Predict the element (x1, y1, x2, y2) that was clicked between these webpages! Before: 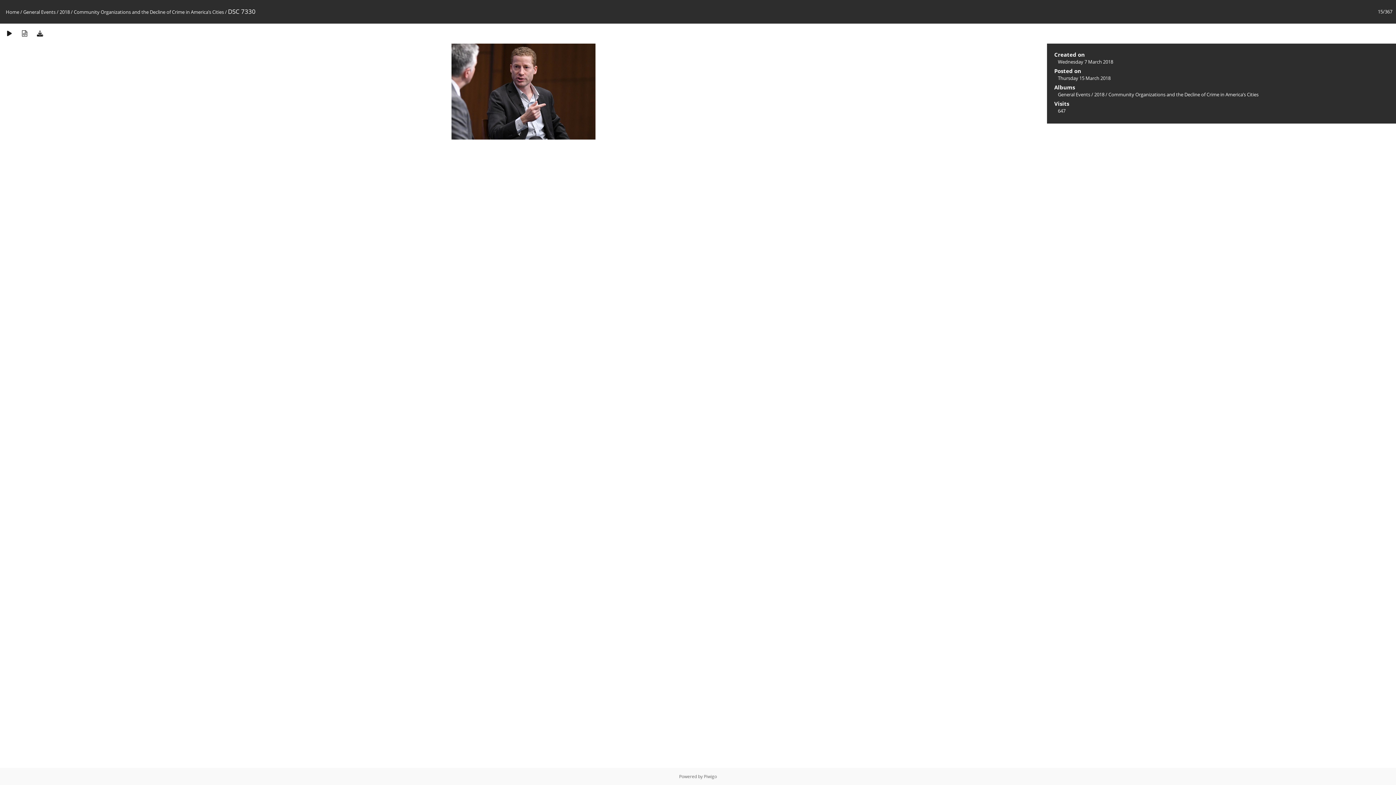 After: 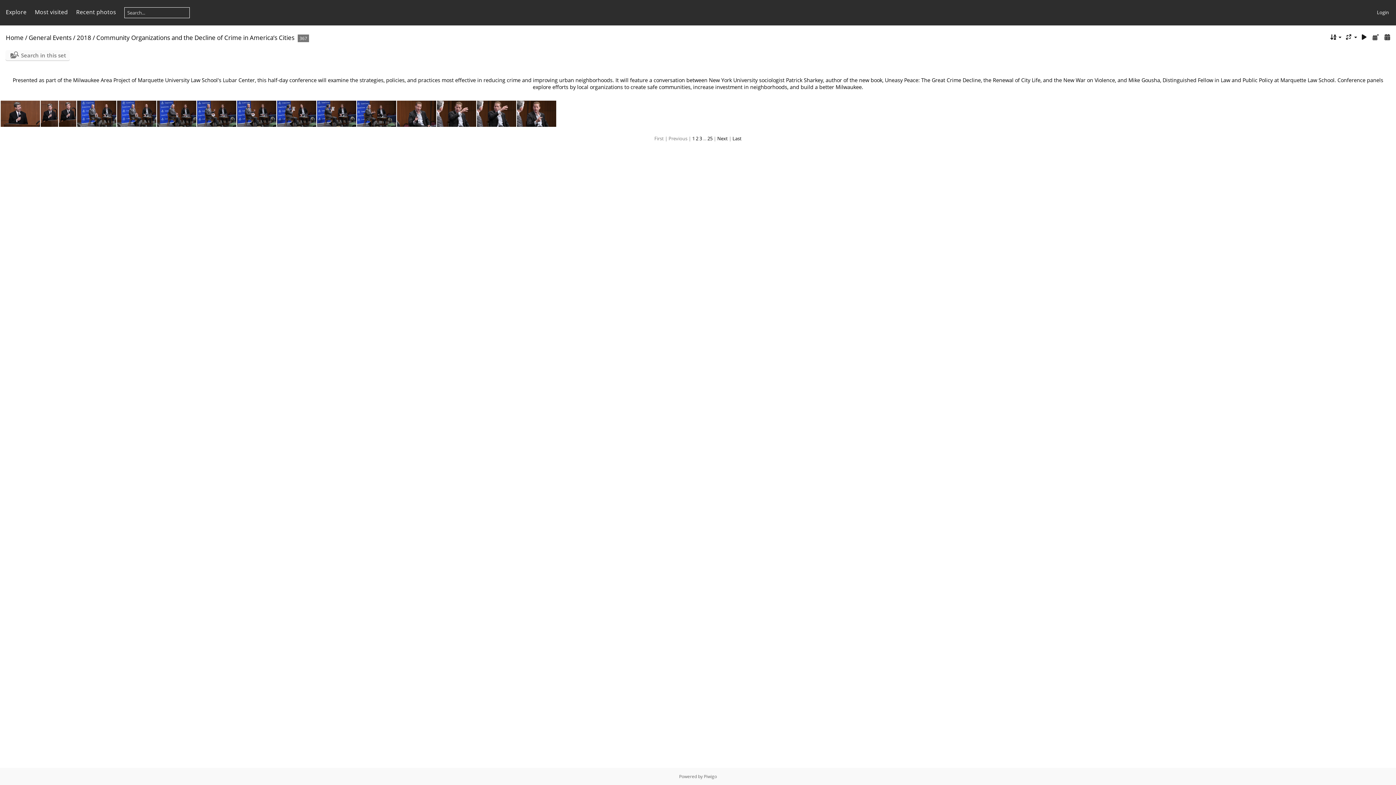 Action: label: Community Organizations and the Decline of Crime in America’s Cities bbox: (73, 8, 224, 15)